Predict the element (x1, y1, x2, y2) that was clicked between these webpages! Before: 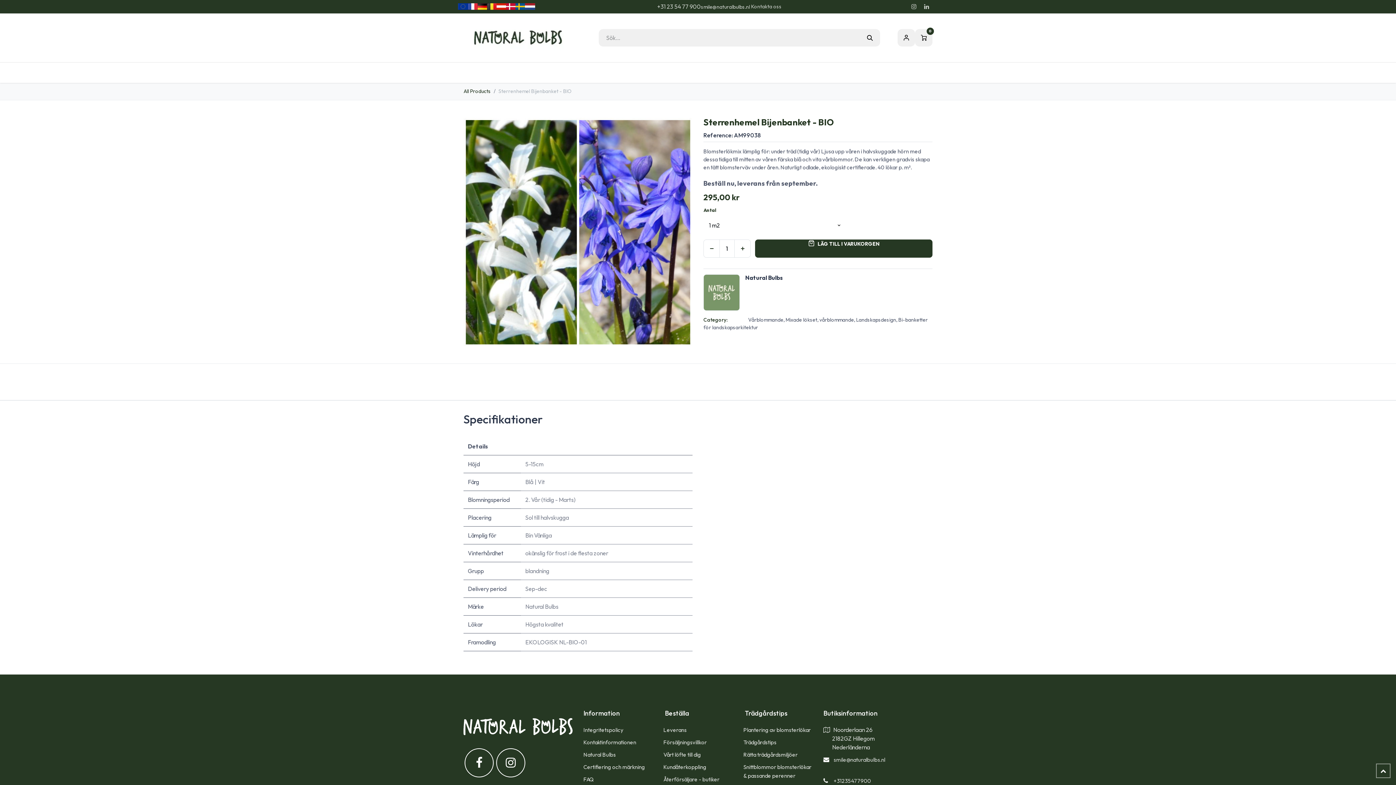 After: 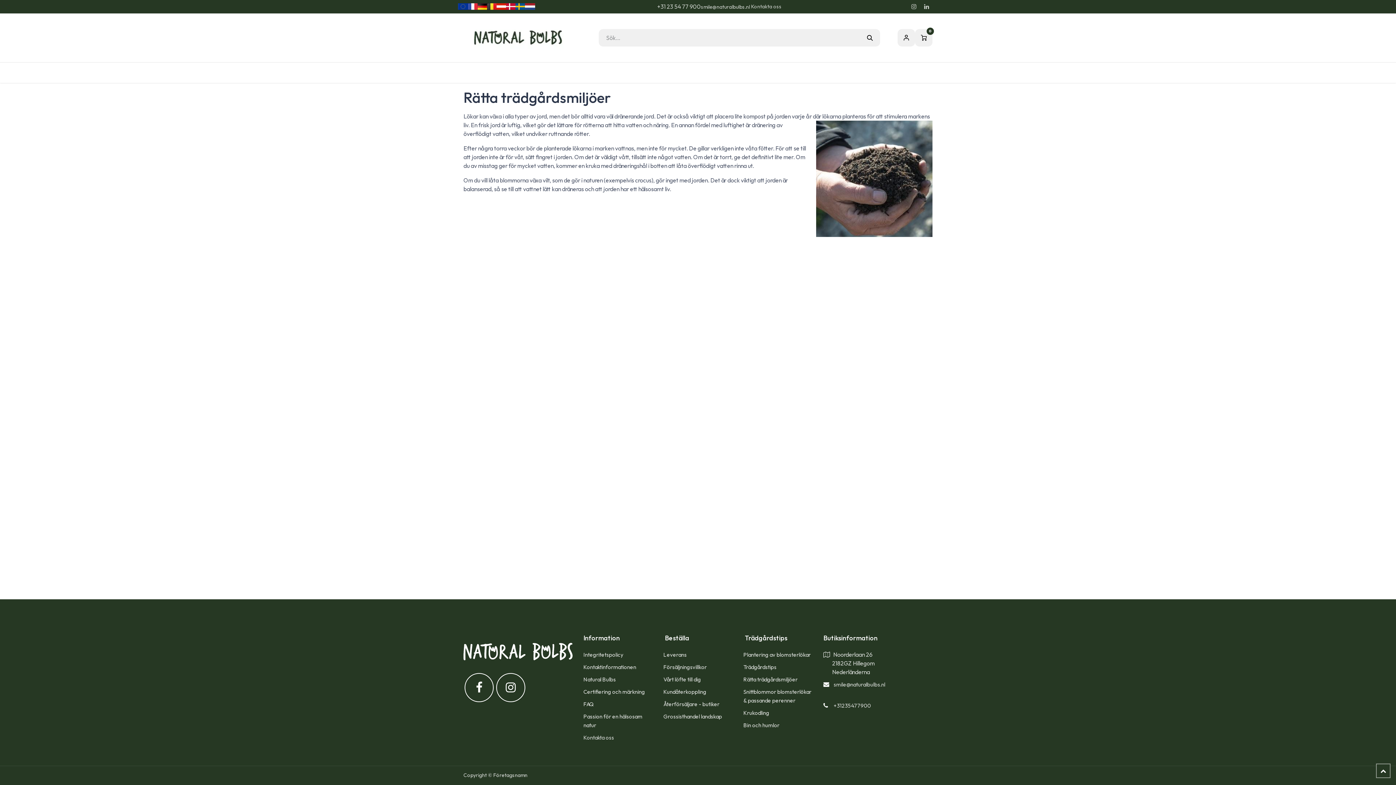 Action: label: Rätta trädgårdsmiljöer  bbox: (743, 751, 798, 758)